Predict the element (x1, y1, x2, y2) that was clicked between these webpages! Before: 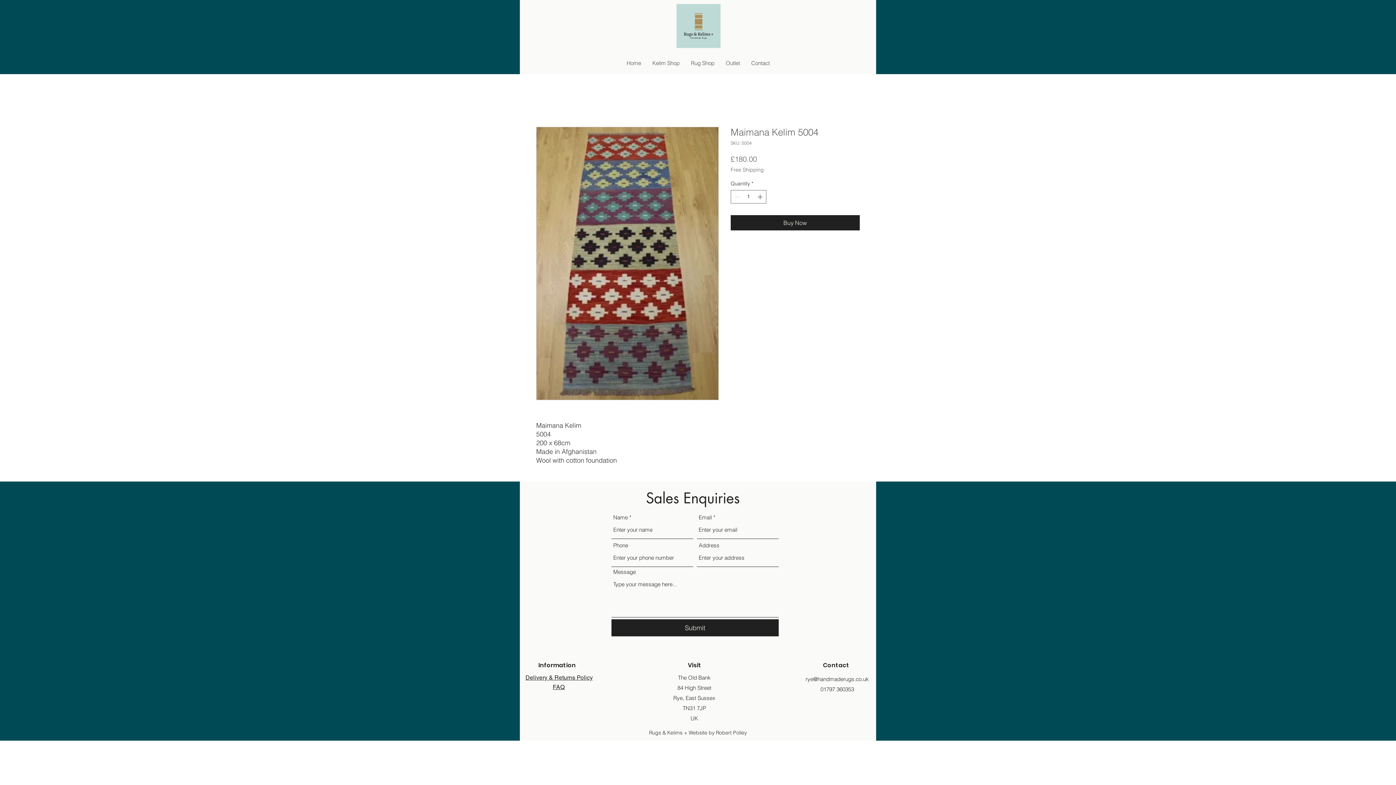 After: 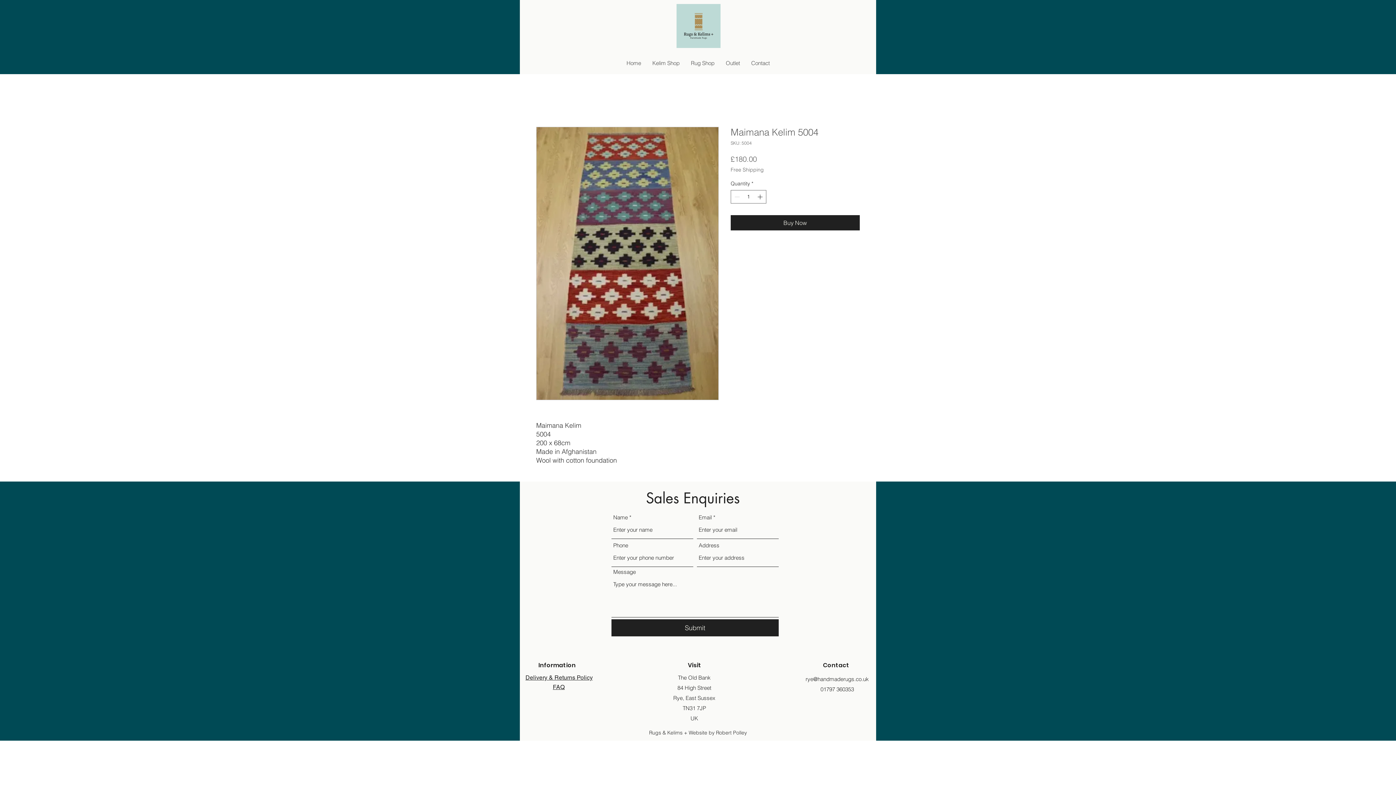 Action: label: rye@handmaderugs.co.uk bbox: (805, 676, 869, 682)